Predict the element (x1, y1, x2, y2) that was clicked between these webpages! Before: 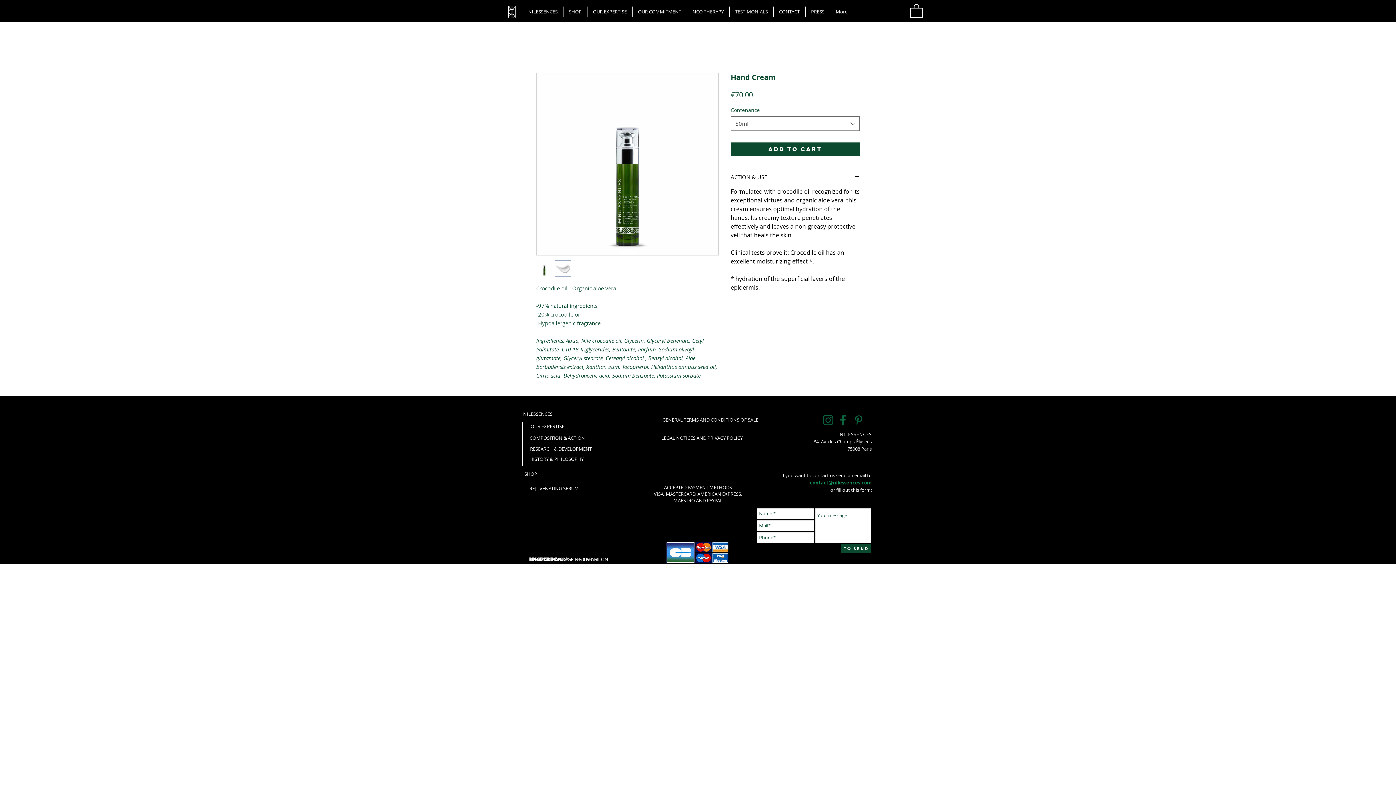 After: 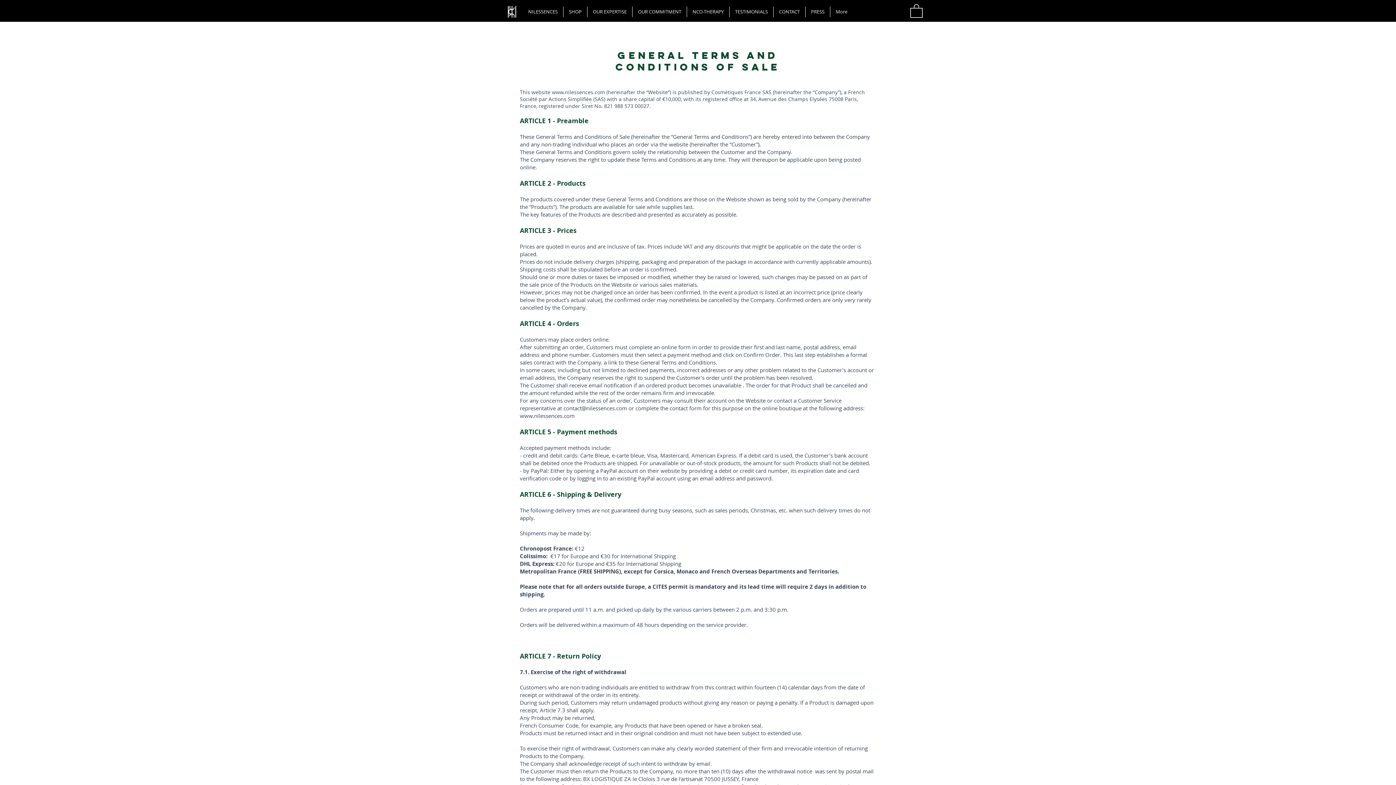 Action: bbox: (661, 412, 760, 427) label: GENERAL TERMS AND CONDITIONS OF SALE